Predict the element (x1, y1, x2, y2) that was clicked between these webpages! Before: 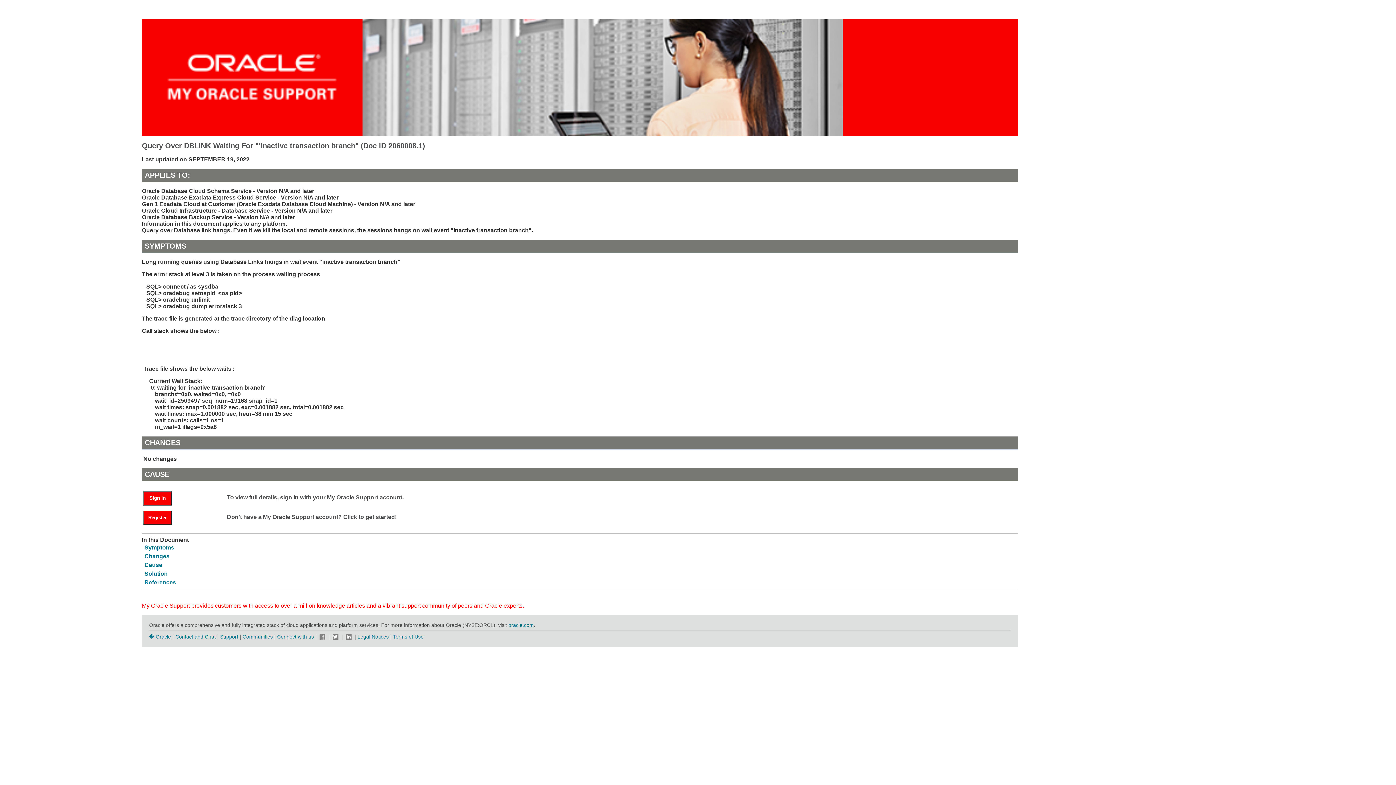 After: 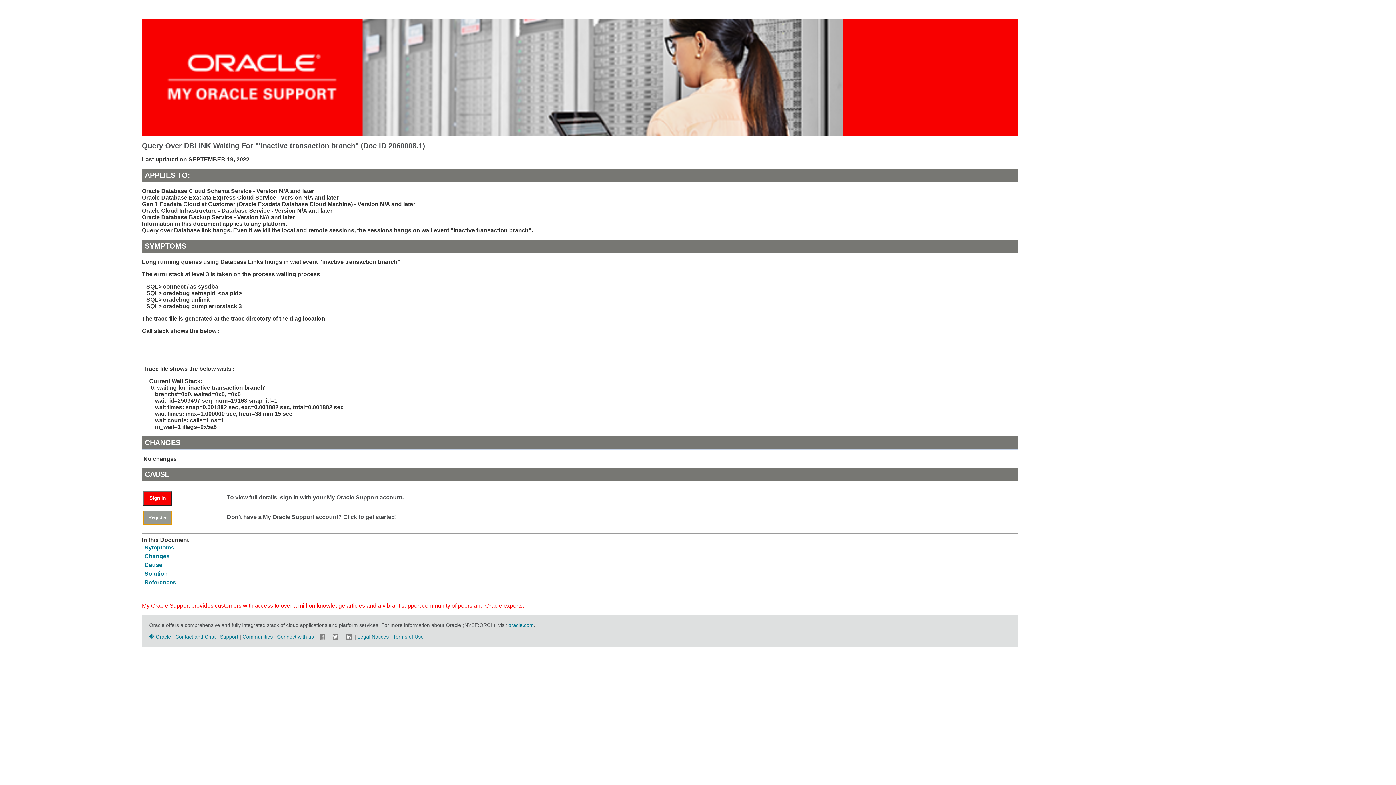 Action: label: Register bbox: (143, 514, 179, 520)